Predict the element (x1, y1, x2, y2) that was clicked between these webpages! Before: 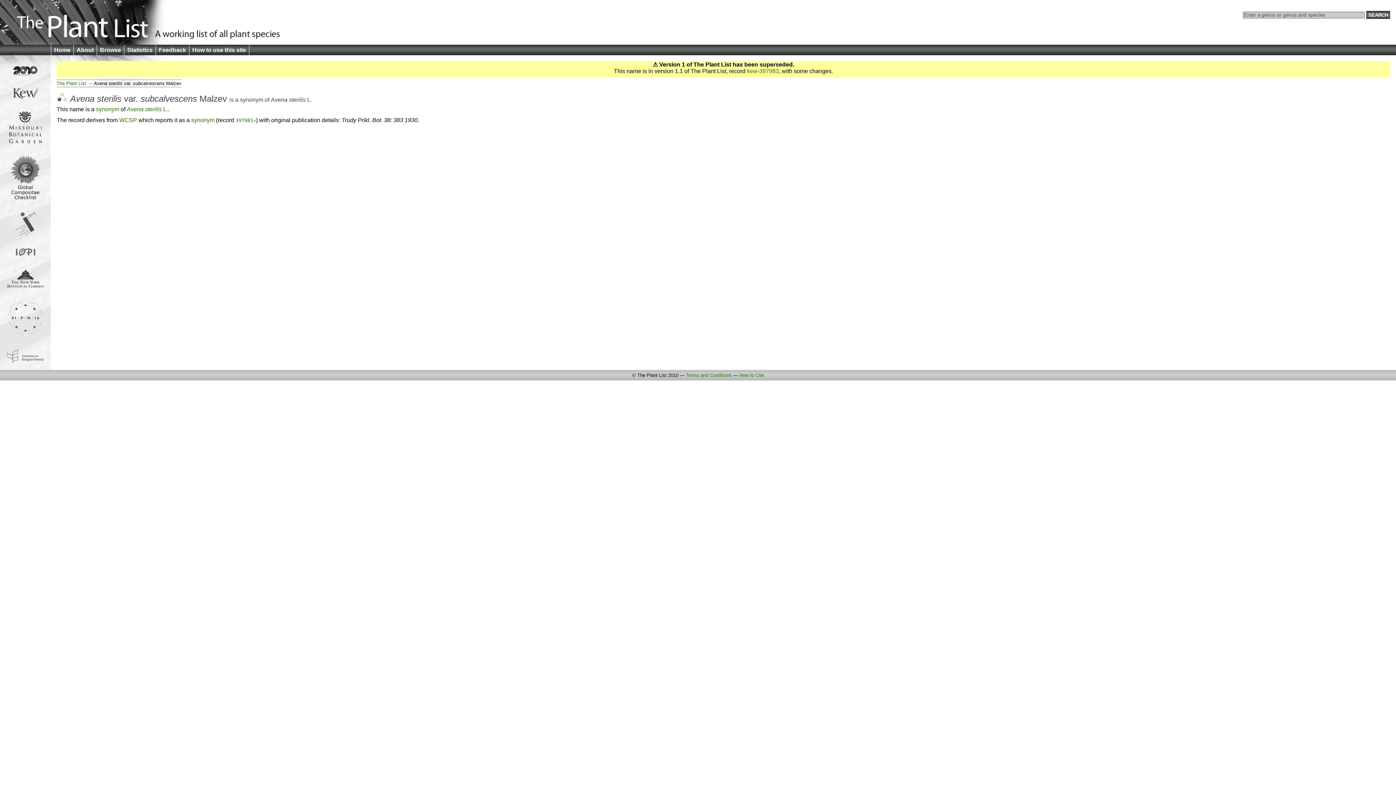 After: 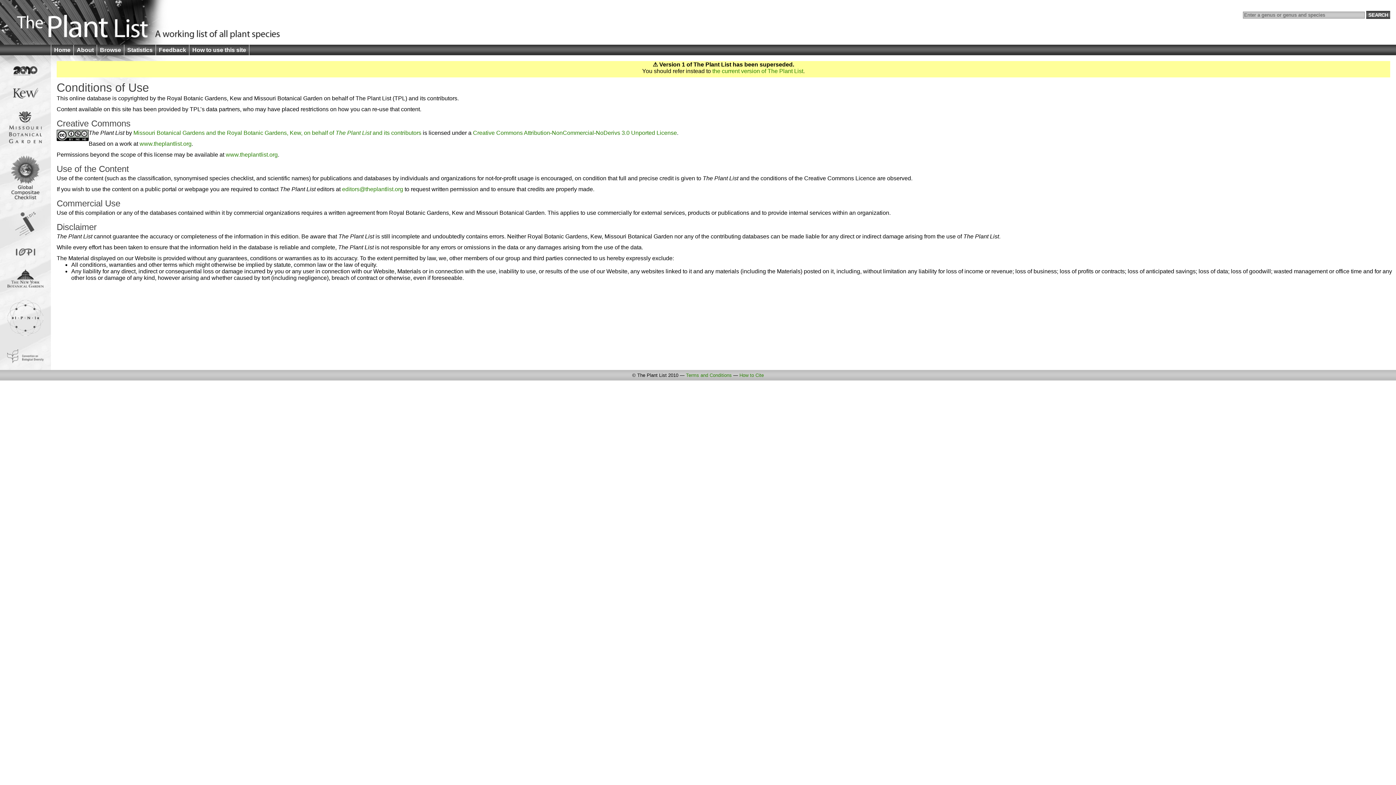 Action: label: Terms and Conditions bbox: (686, 372, 732, 378)